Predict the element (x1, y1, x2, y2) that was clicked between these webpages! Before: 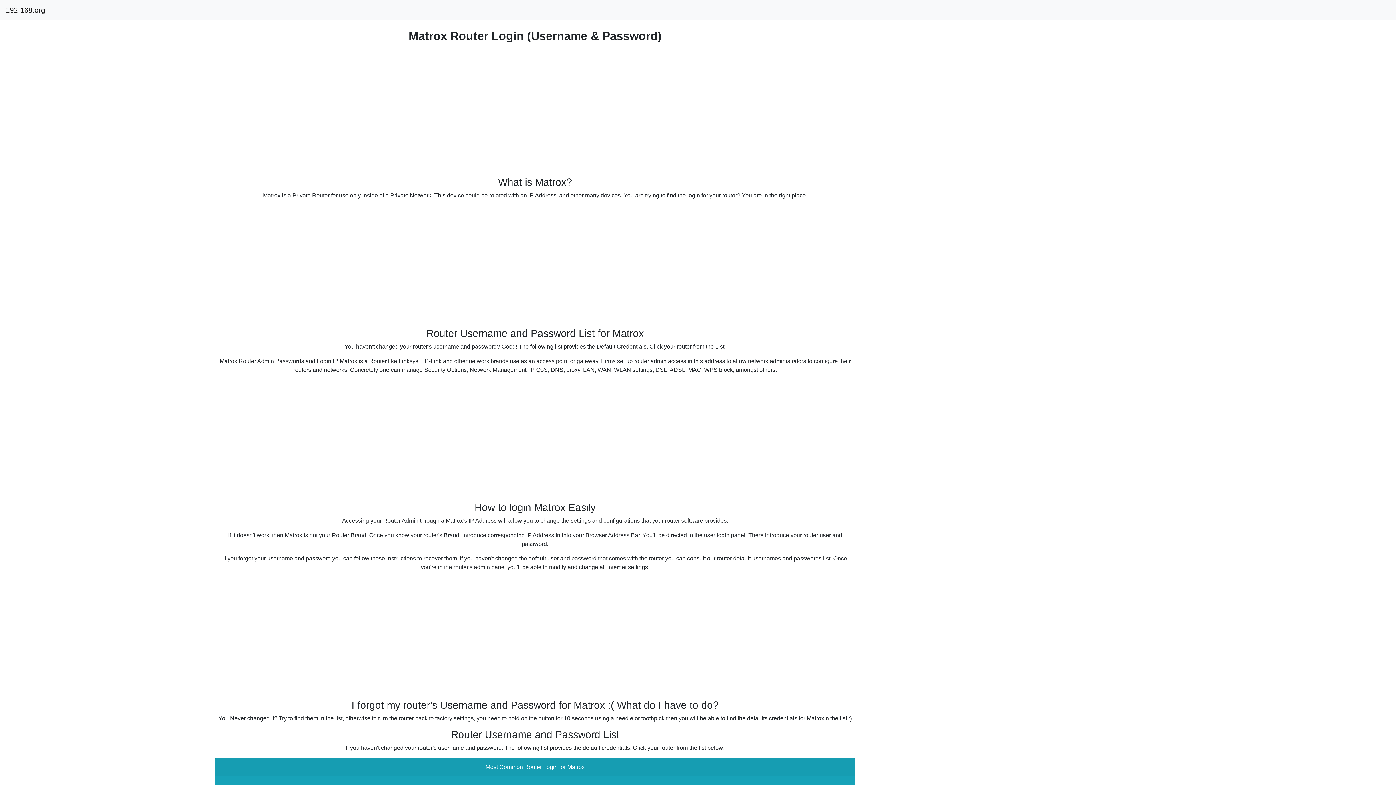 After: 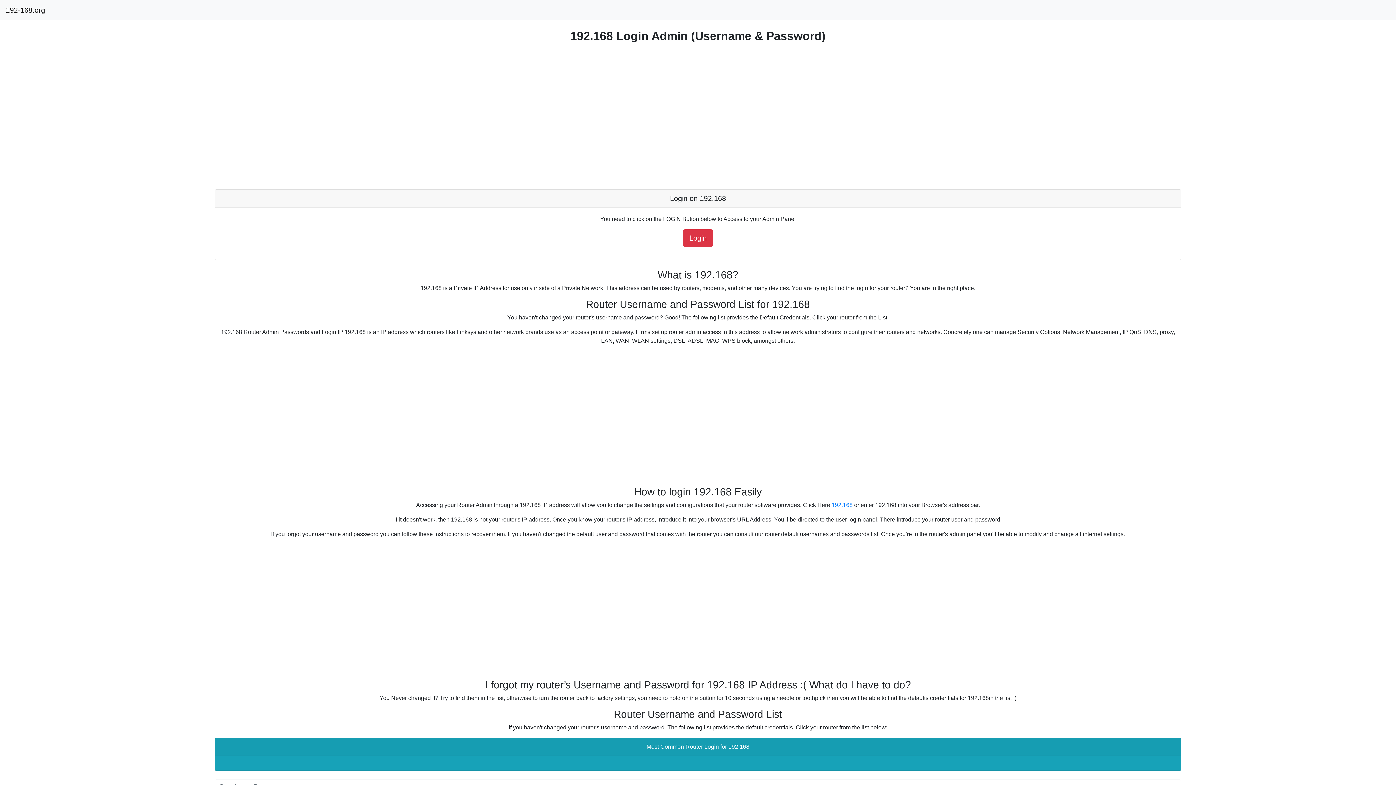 Action: label: 192-168.org bbox: (5, 2, 45, 17)